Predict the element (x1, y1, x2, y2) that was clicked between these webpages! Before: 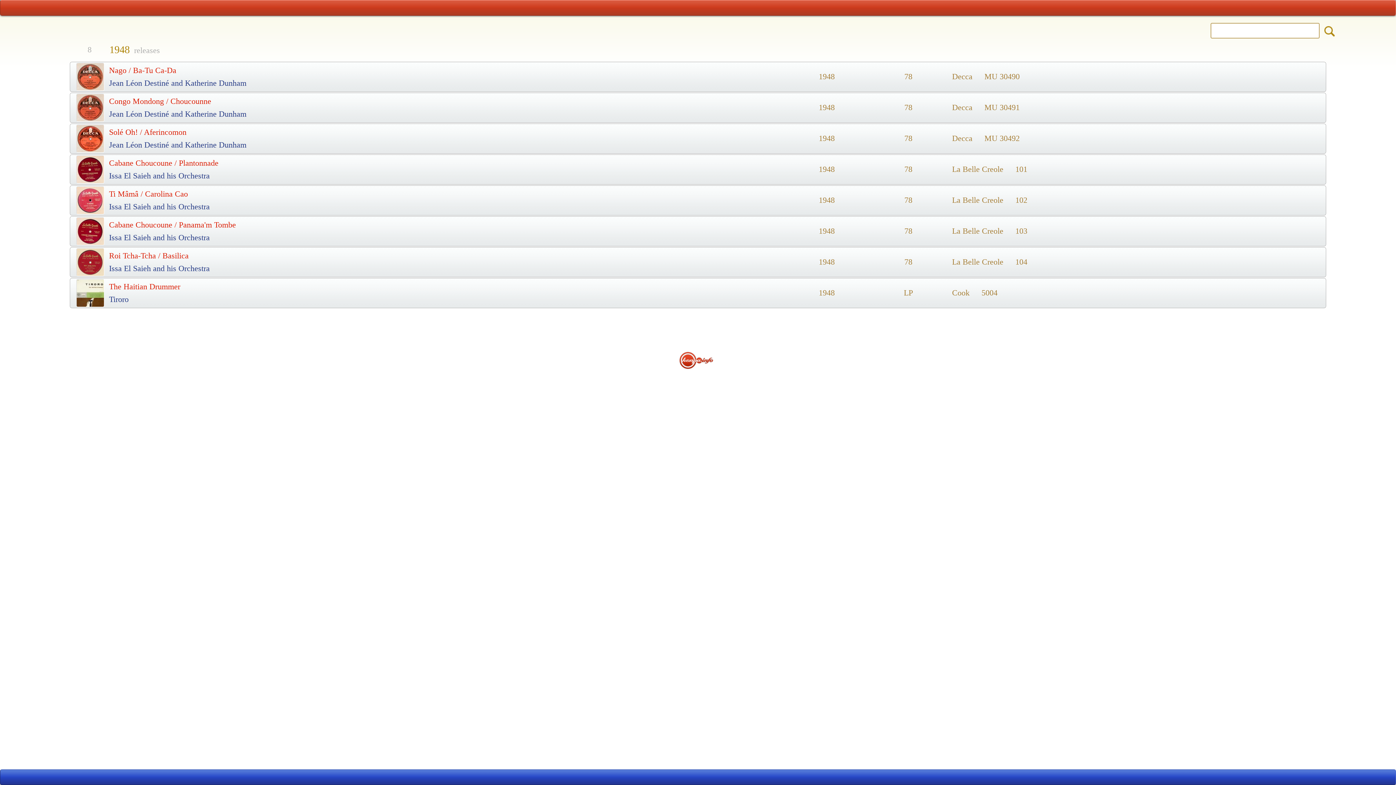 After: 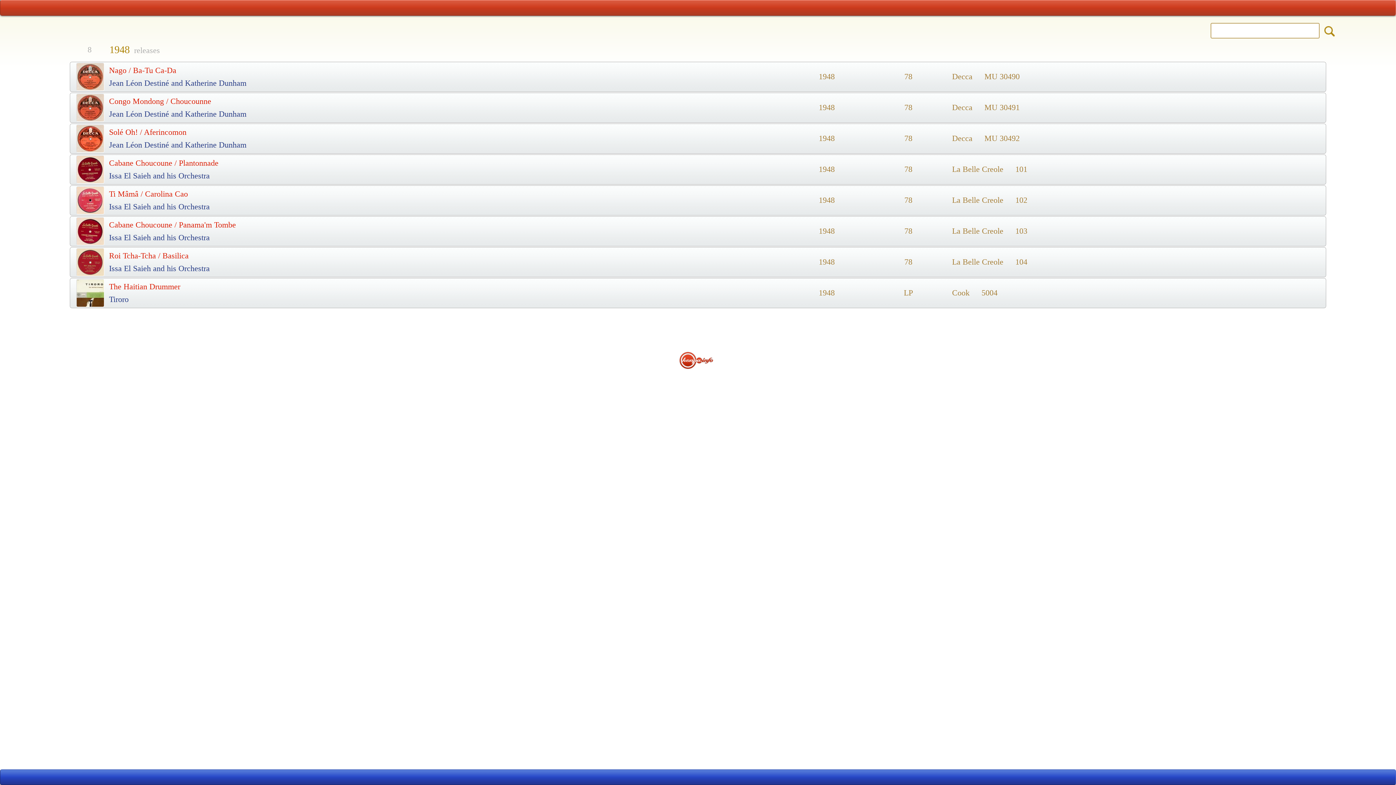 Action: label: 1948 bbox: (816, 164, 837, 173)